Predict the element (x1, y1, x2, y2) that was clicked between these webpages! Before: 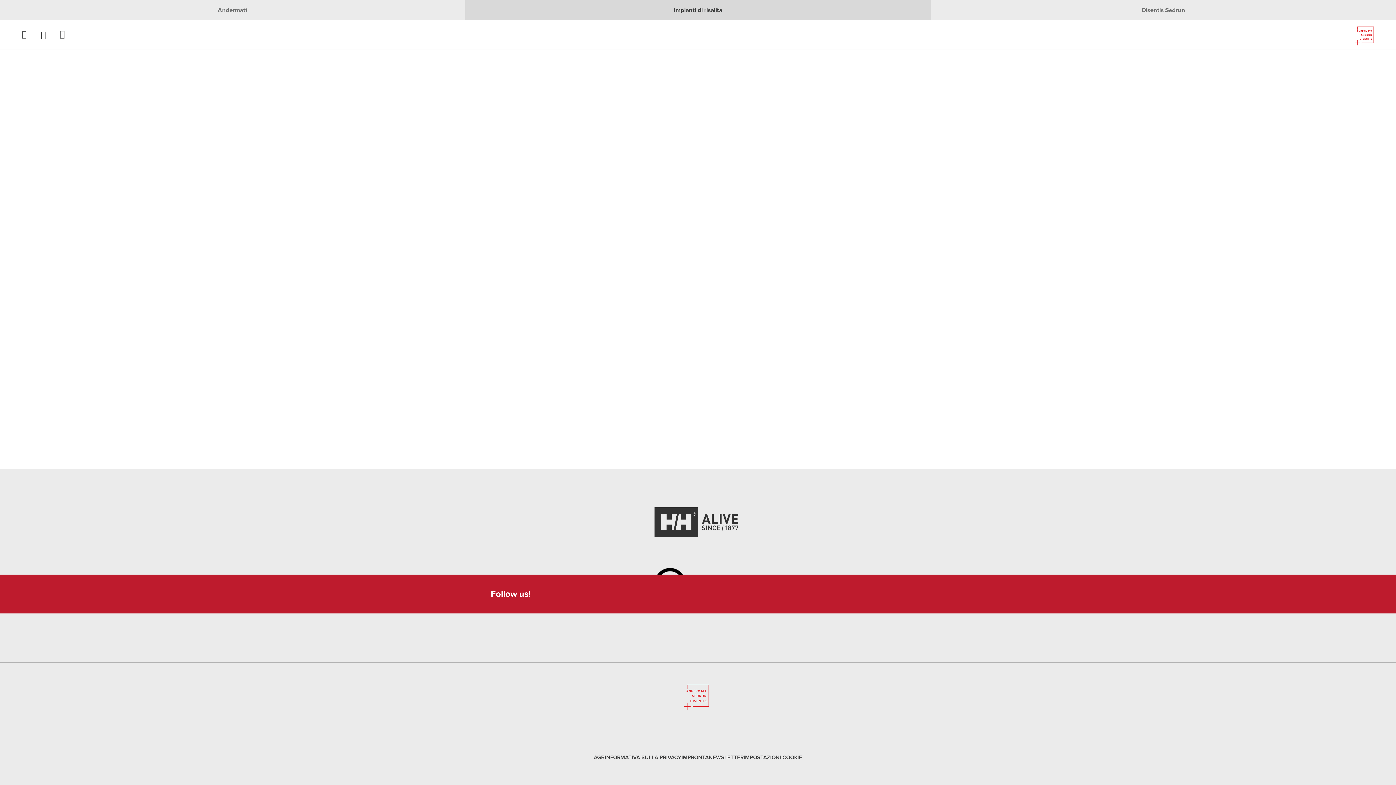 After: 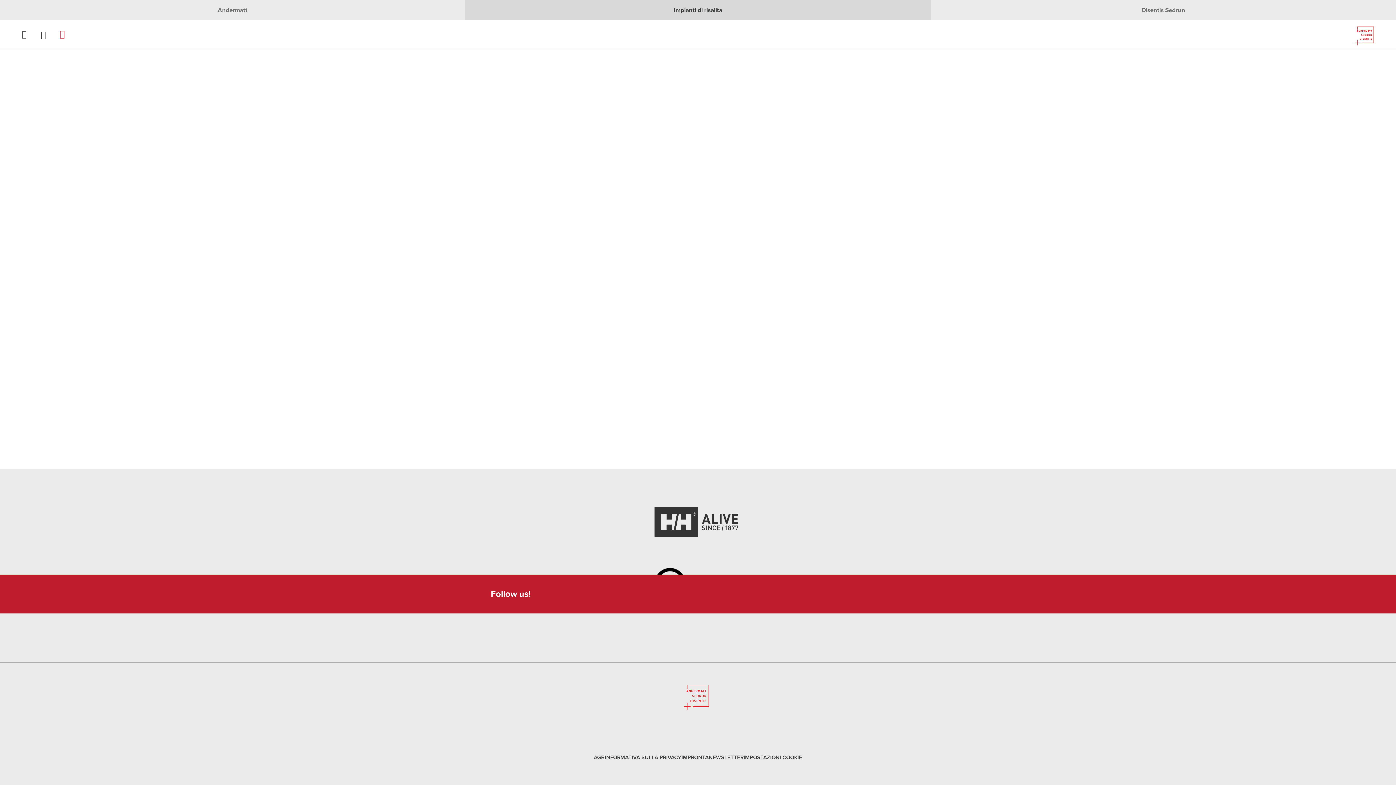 Action: bbox: (54, 20, 74, 49) label: Al carrello della spesa